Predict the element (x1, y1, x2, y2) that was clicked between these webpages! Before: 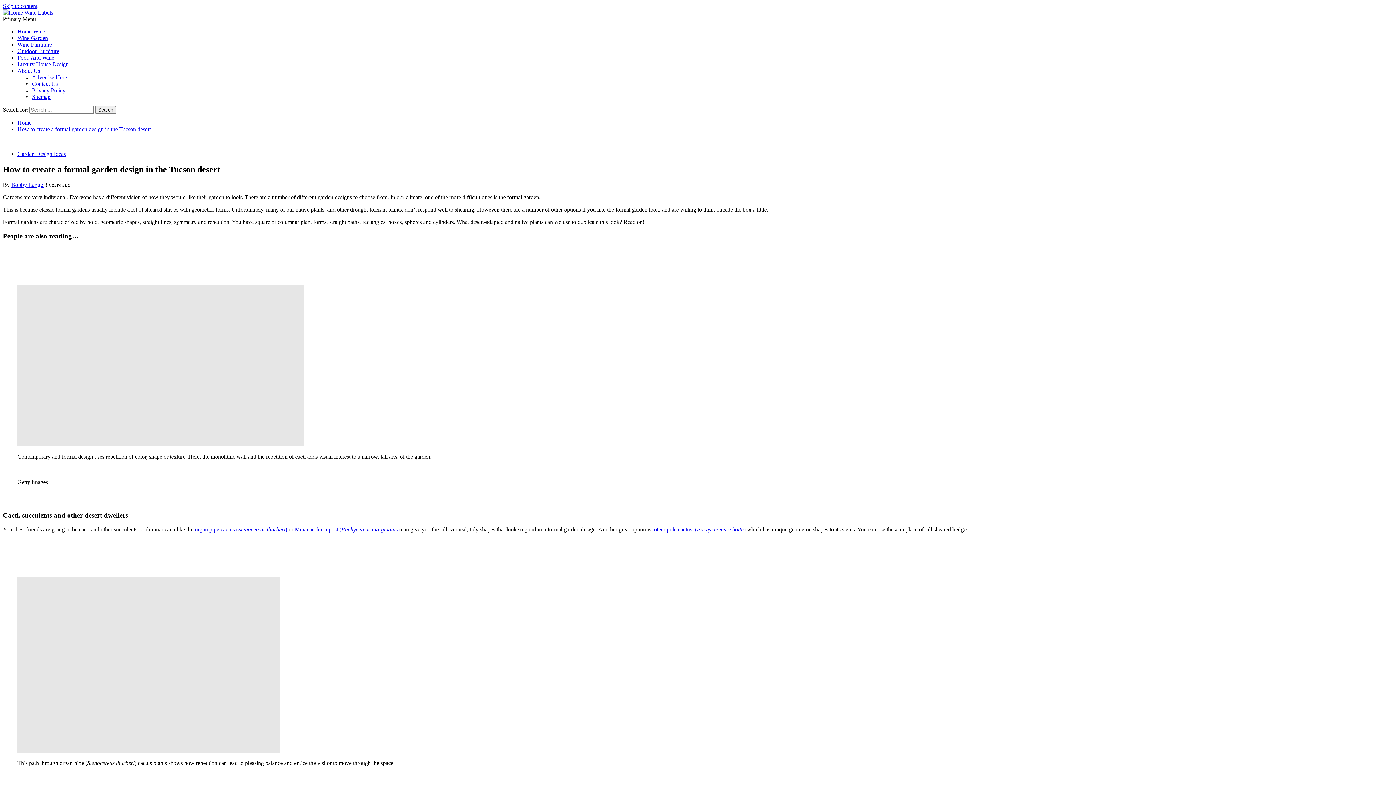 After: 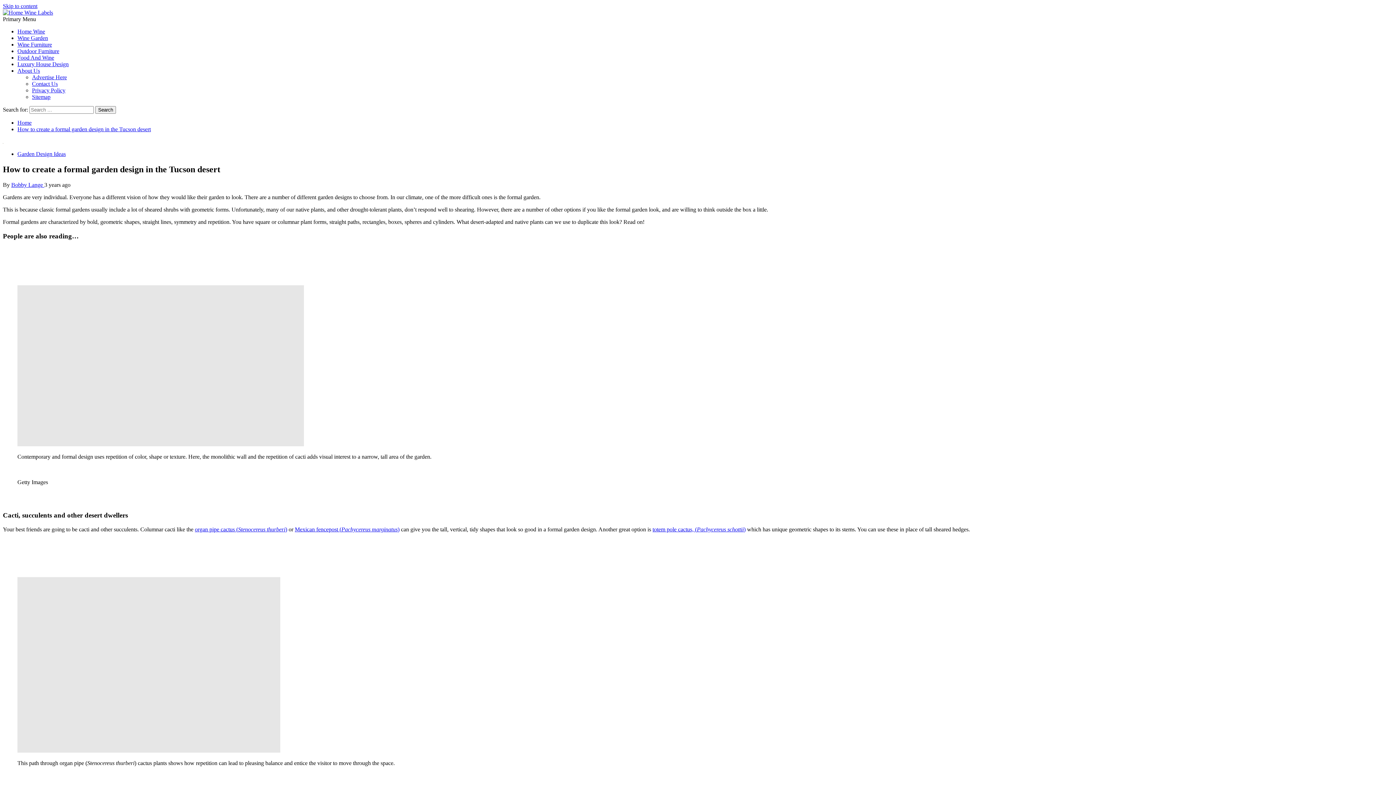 Action: bbox: (294, 526, 399, 532) label: Mexican fencepost (Pachycereus marginatus)